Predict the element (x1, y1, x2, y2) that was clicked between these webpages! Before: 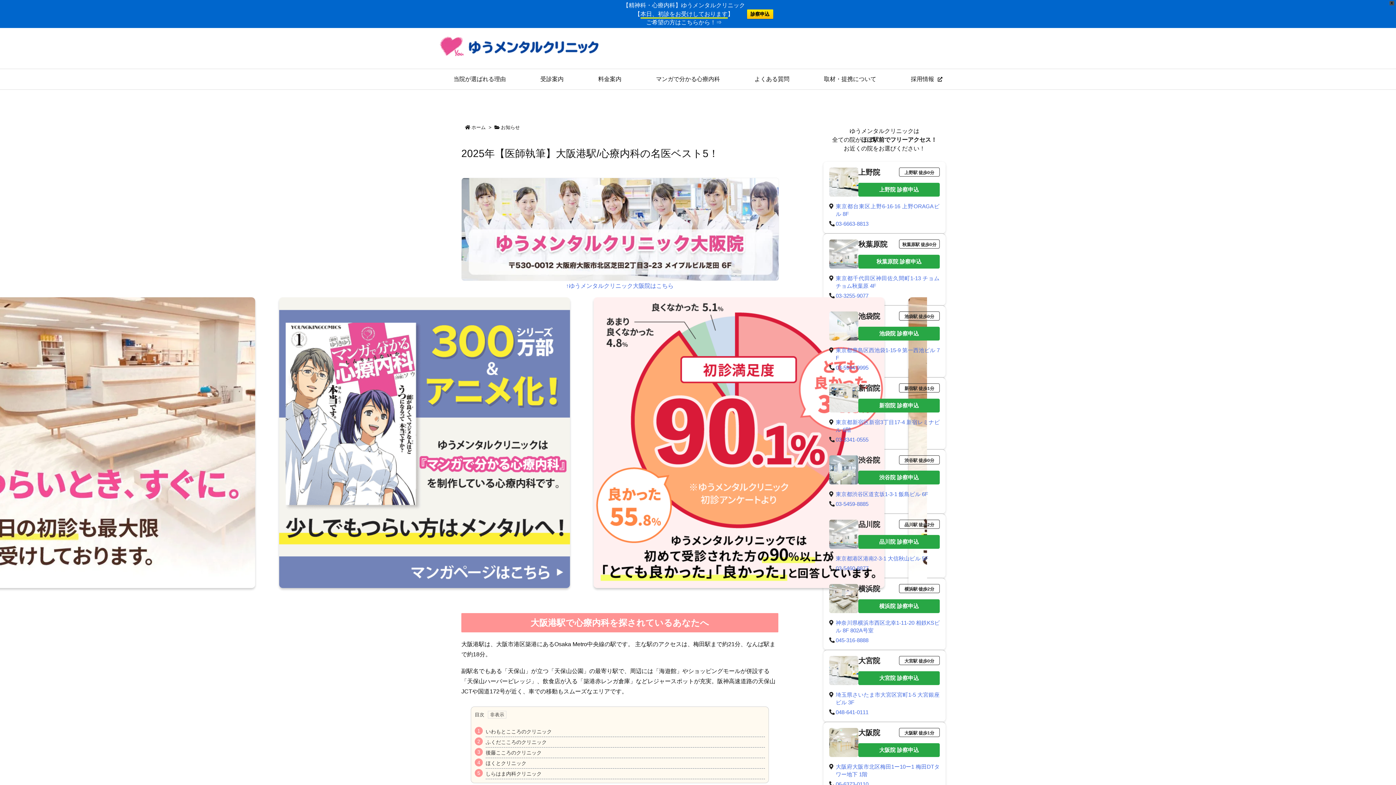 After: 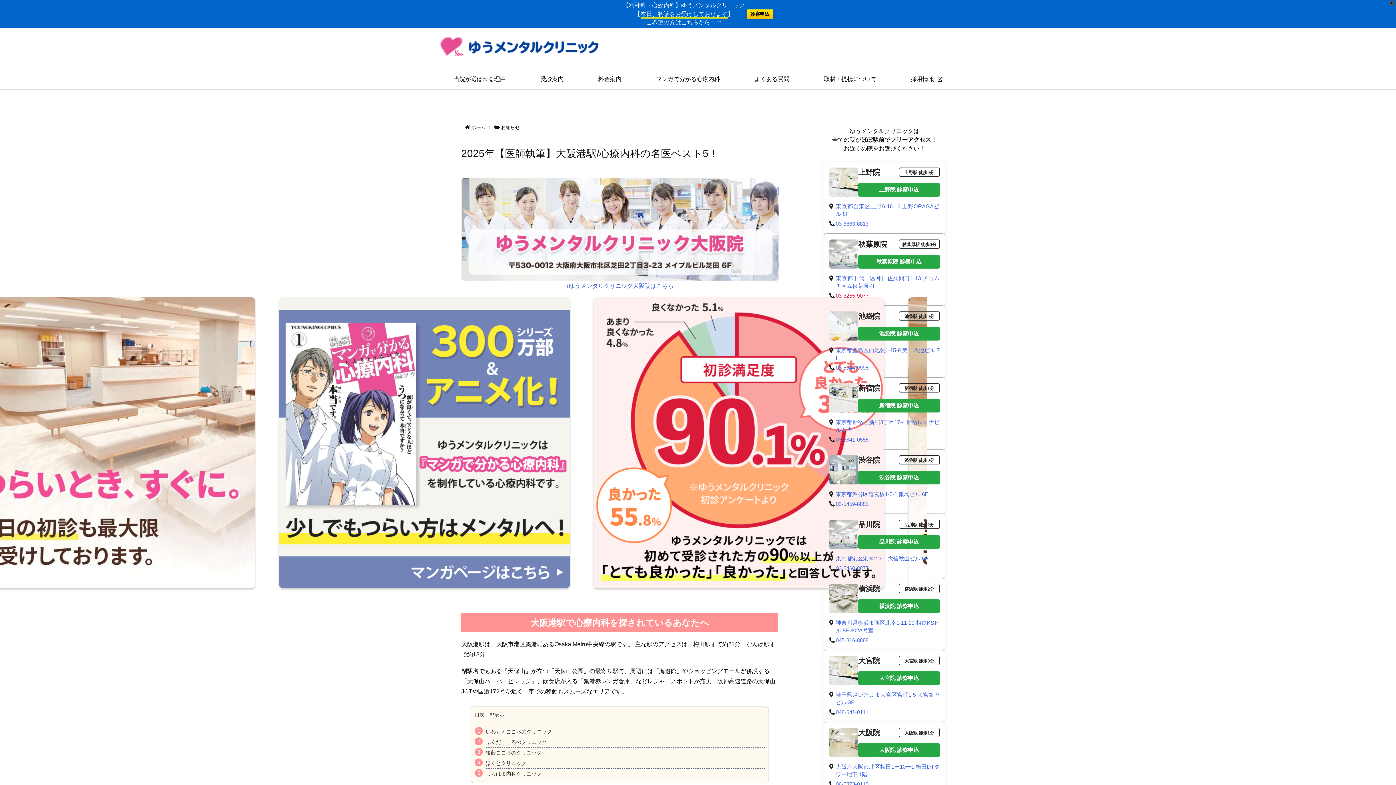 Action: bbox: (836, 292, 868, 298) label: 03-3255-9077